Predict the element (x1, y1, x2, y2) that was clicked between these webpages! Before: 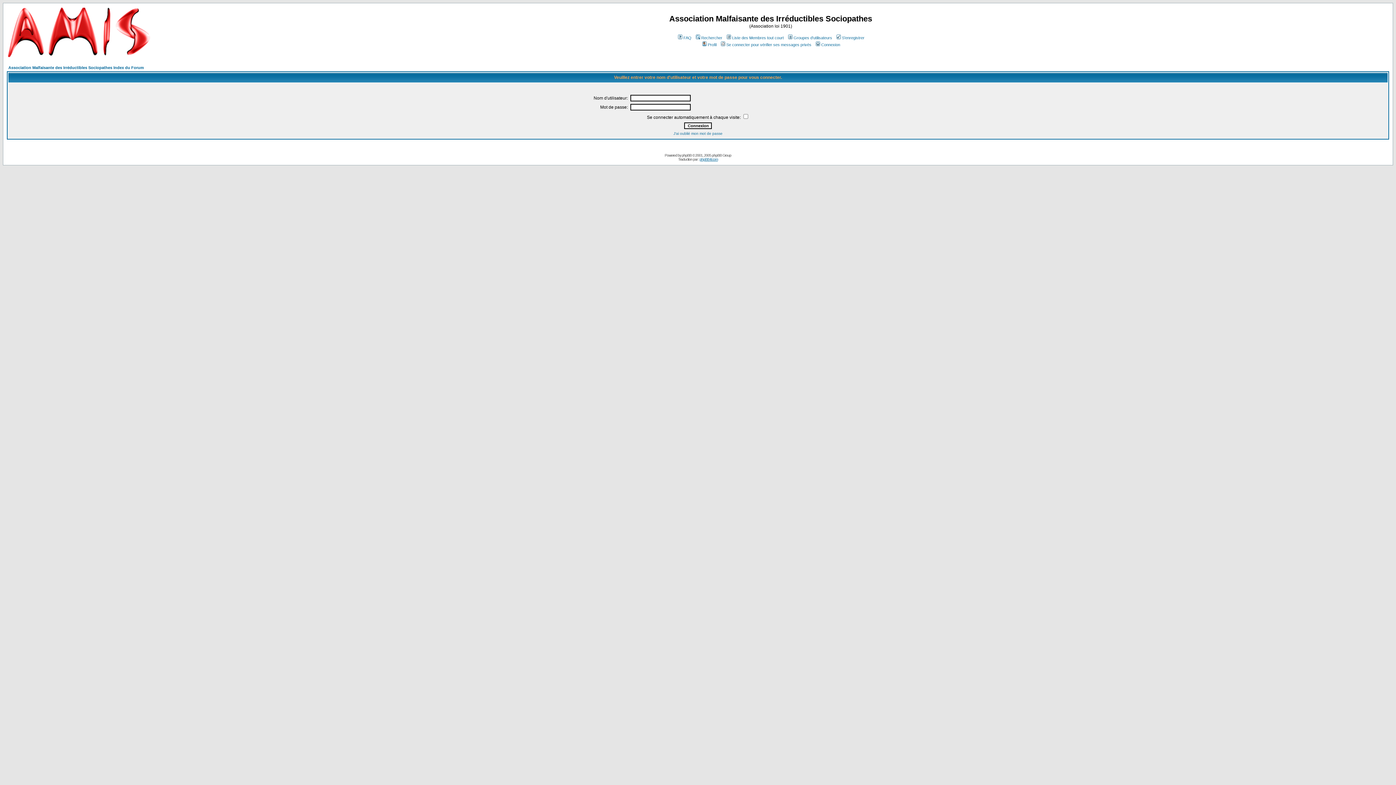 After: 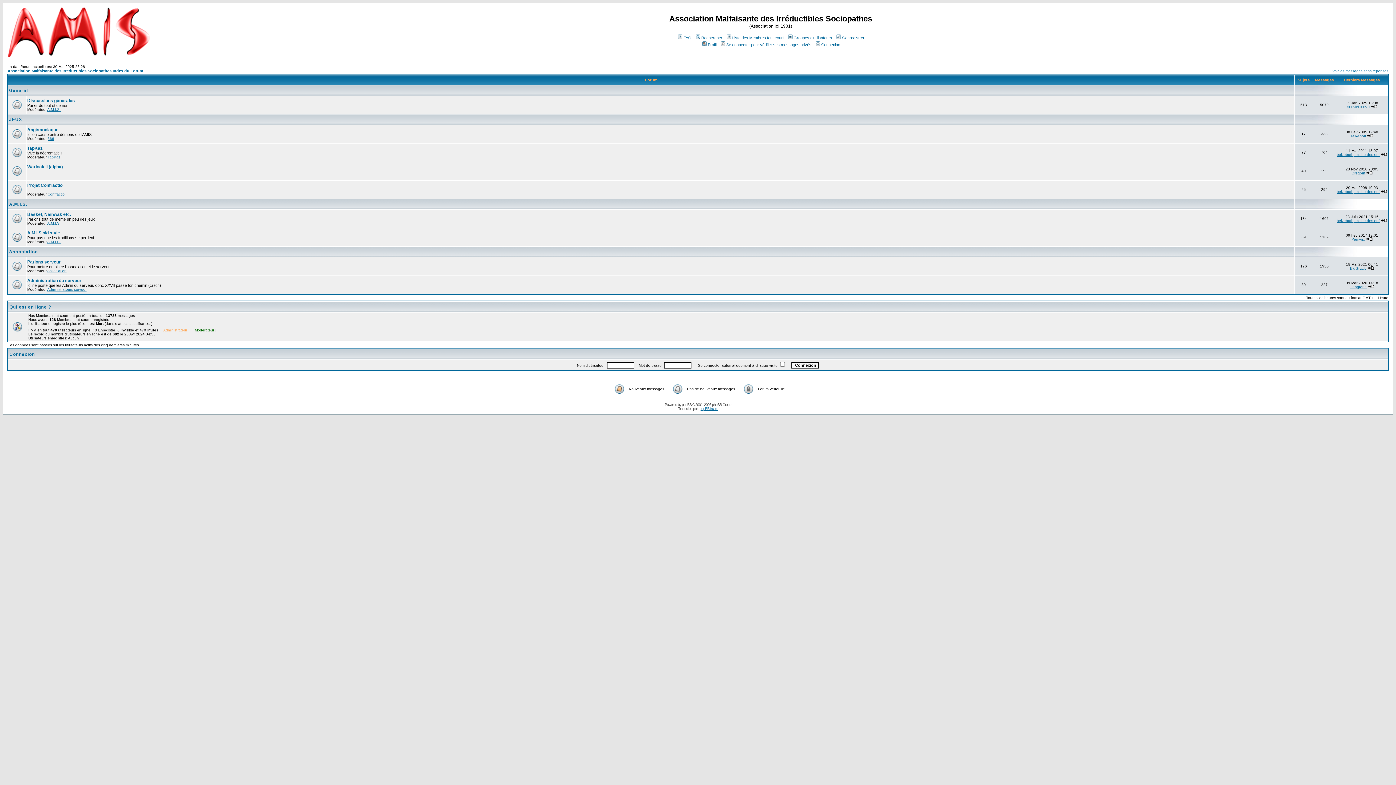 Action: bbox: (6, 52, 152, 58)